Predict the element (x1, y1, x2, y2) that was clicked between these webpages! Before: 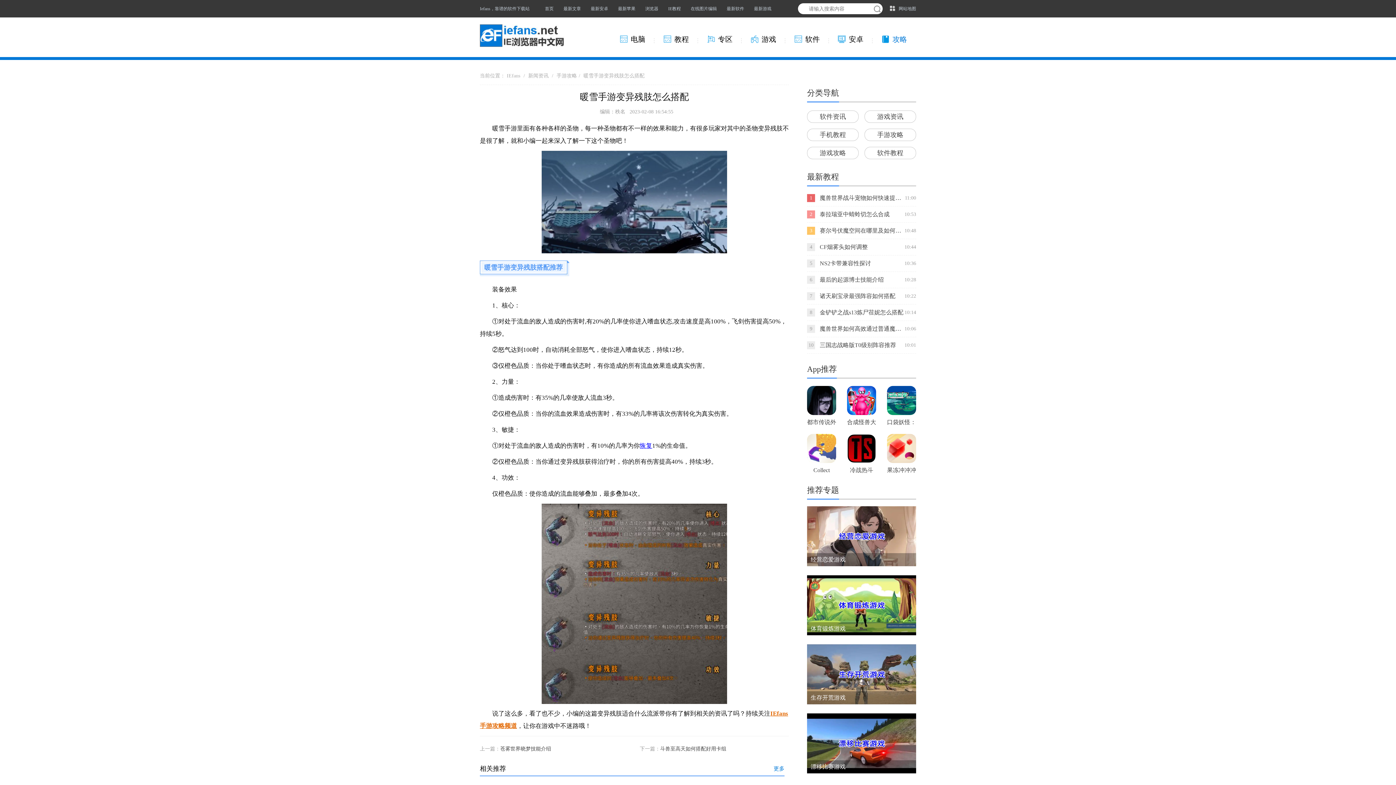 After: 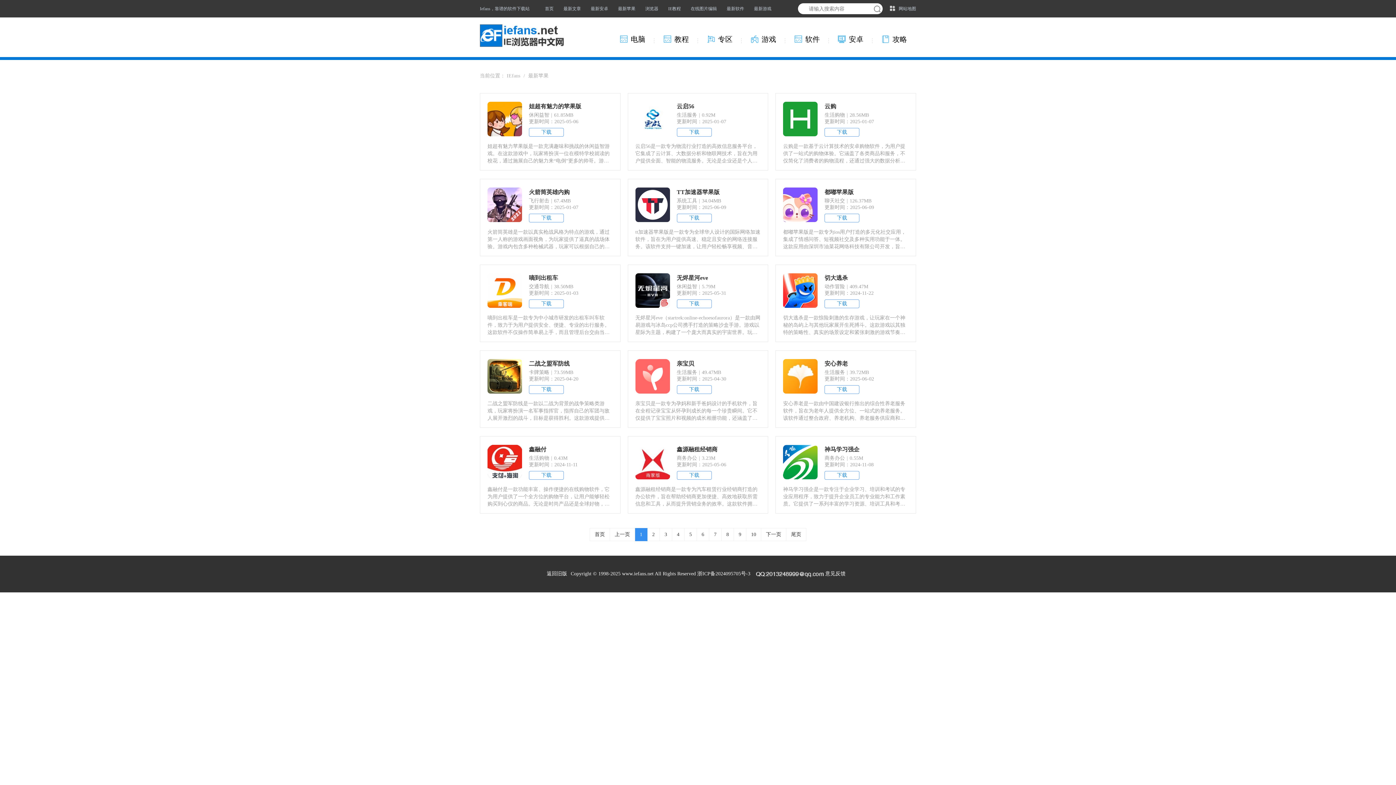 Action: label: 最新苹果 bbox: (613, 0, 640, 12)